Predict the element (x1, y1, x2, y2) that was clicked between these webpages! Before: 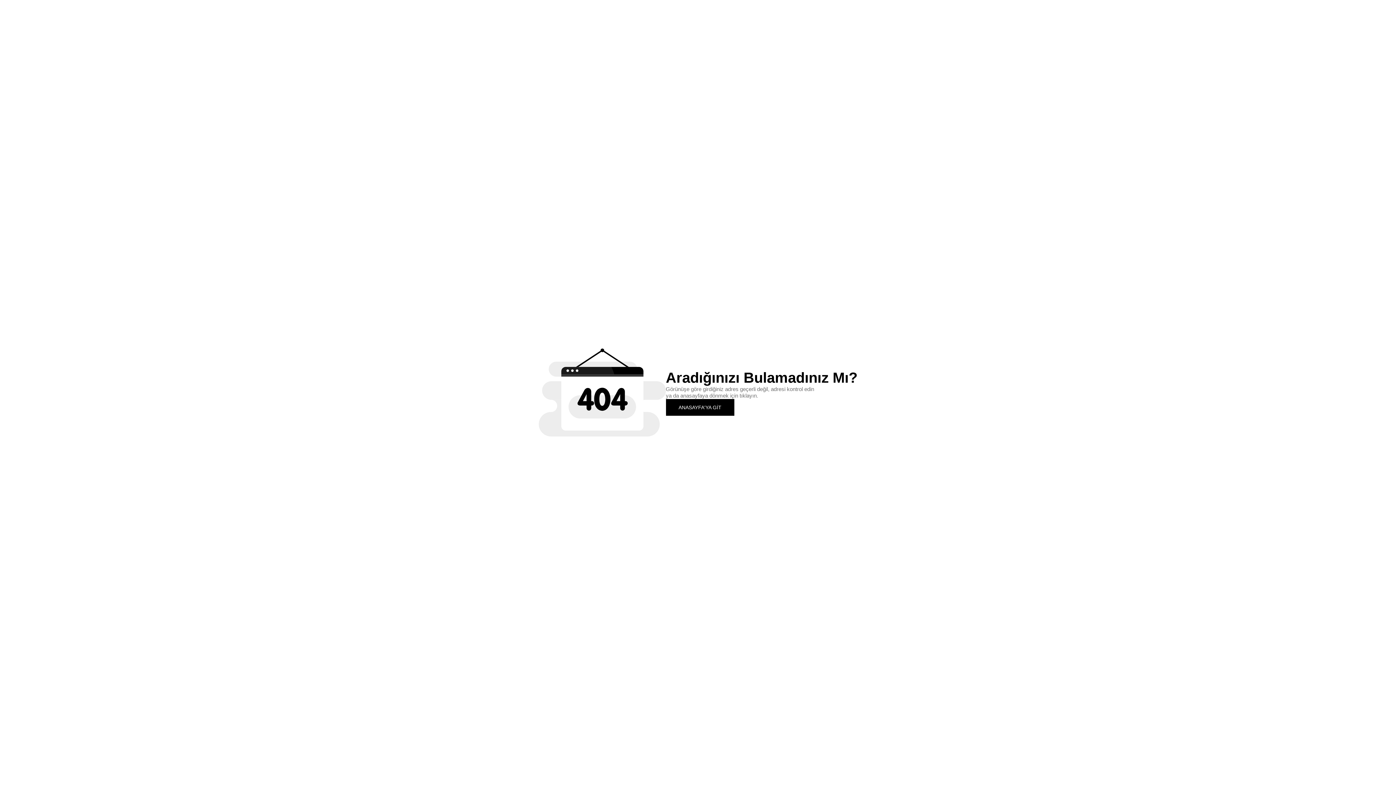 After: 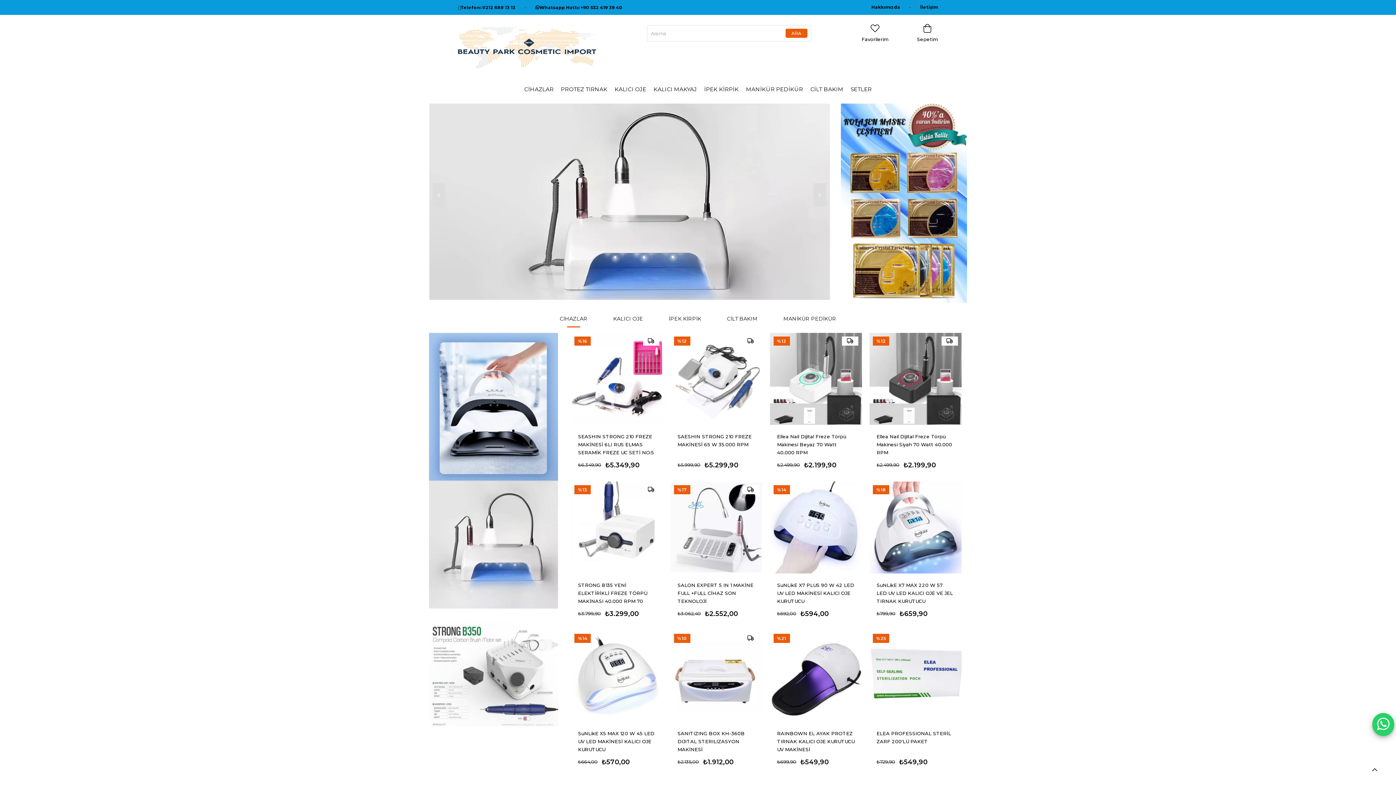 Action: bbox: (666, 399, 734, 415) label: ANASAYFA'YA GİT